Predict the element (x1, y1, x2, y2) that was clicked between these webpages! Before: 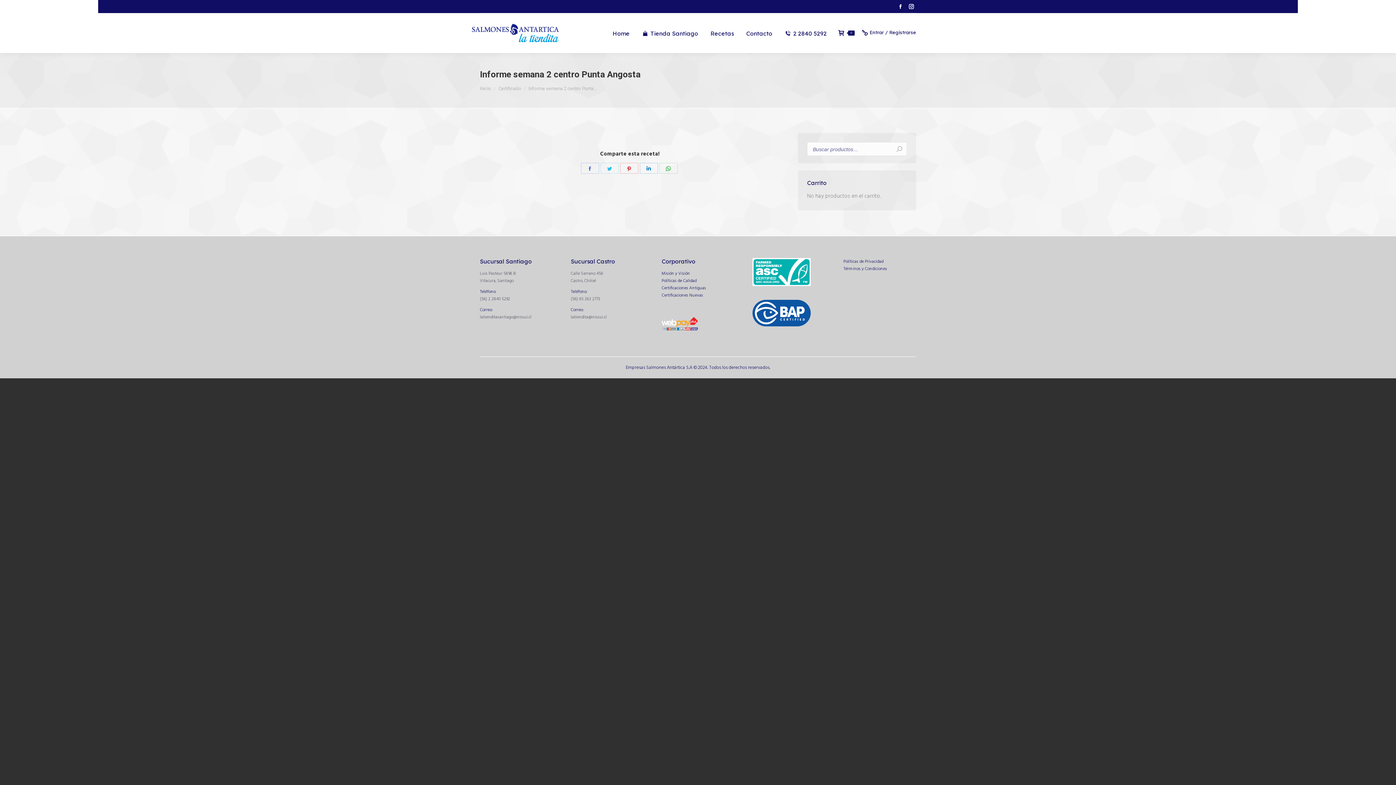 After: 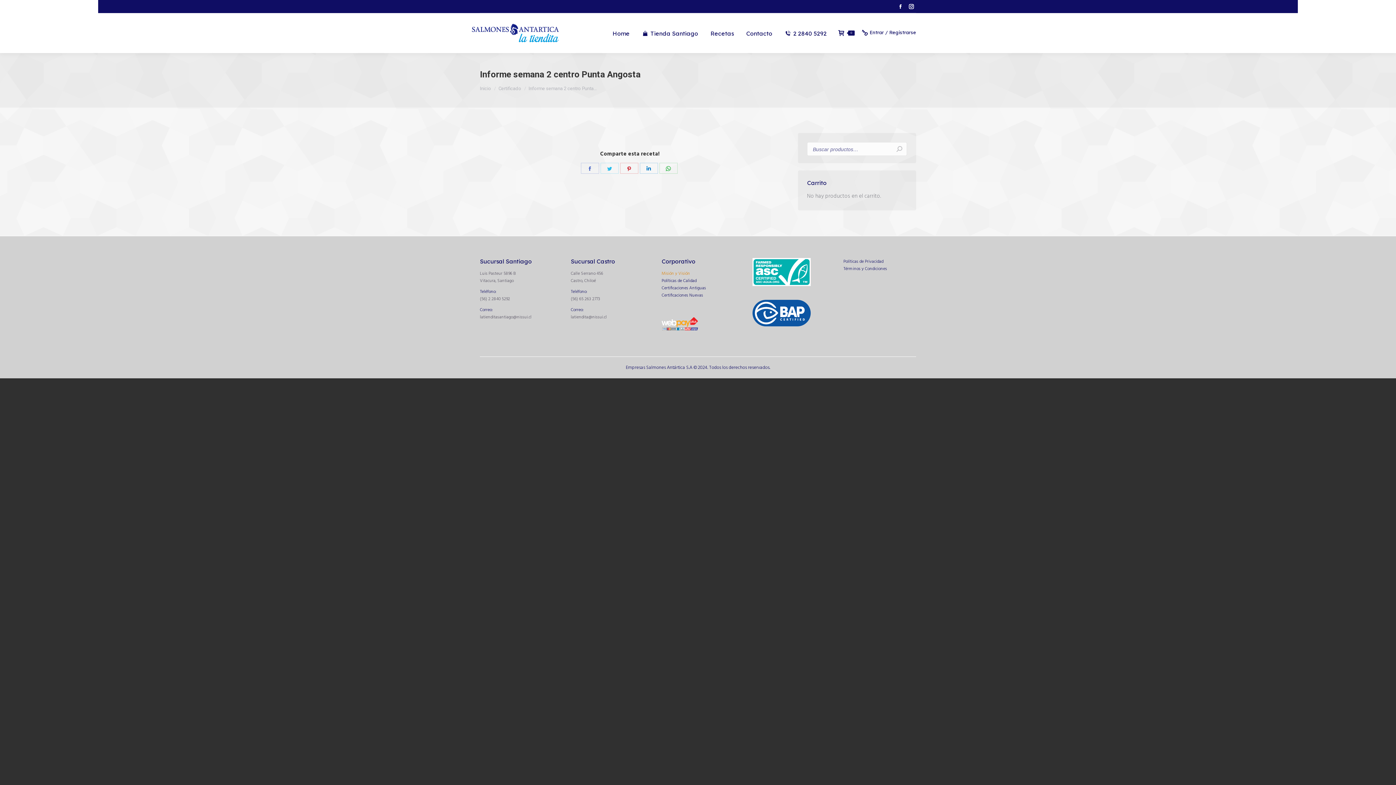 Action: label: Misión y Visión bbox: (661, 270, 690, 277)